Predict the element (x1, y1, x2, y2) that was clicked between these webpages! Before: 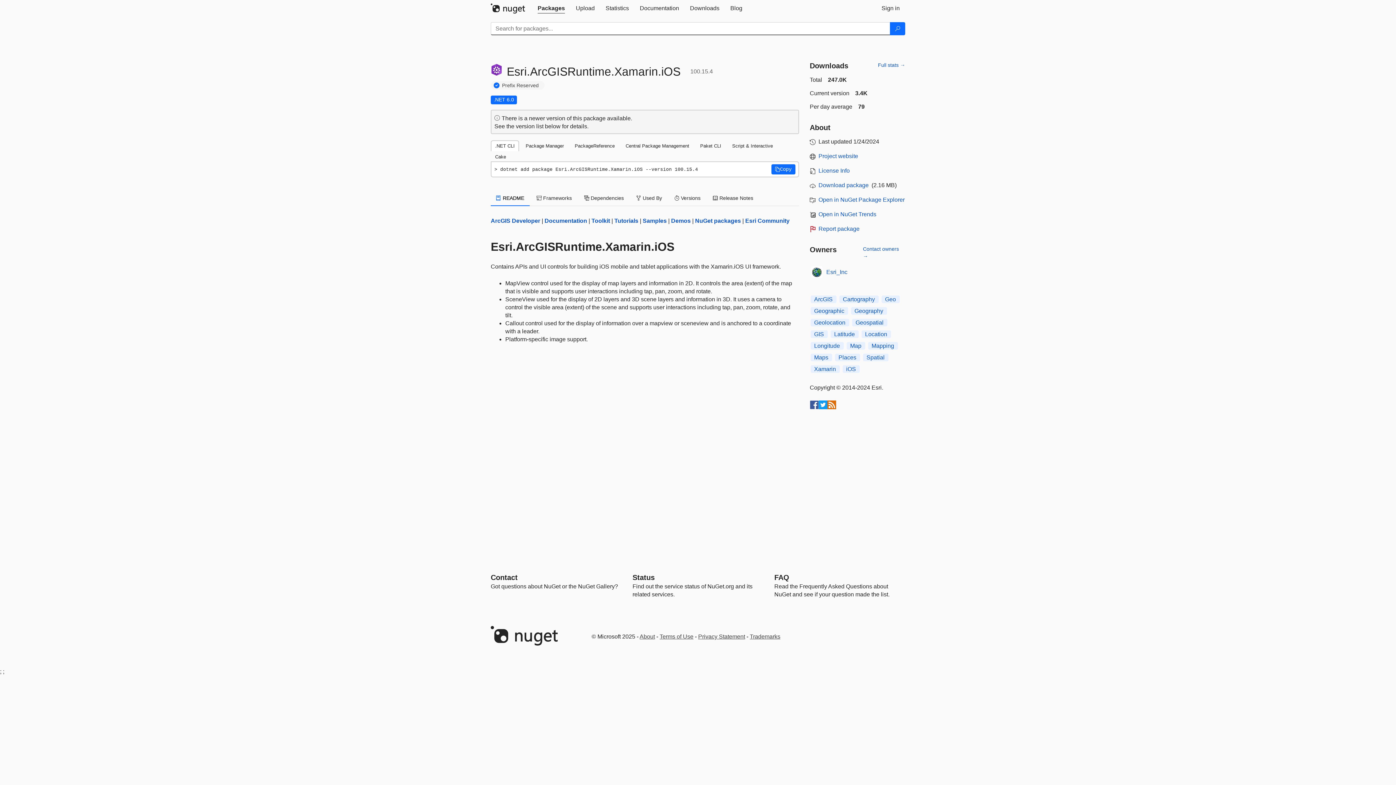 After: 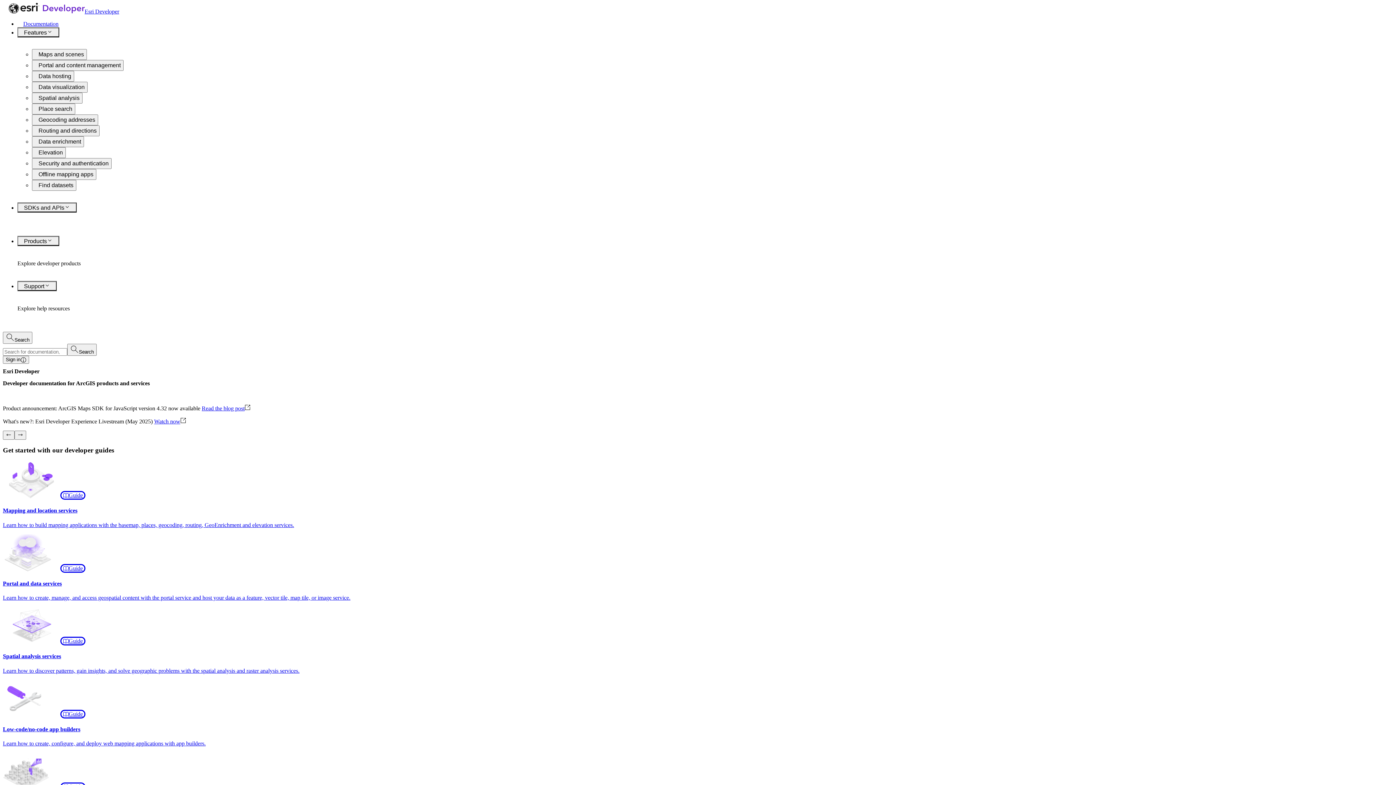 Action: bbox: (490, 217, 540, 224) label: ArcGIS Developer